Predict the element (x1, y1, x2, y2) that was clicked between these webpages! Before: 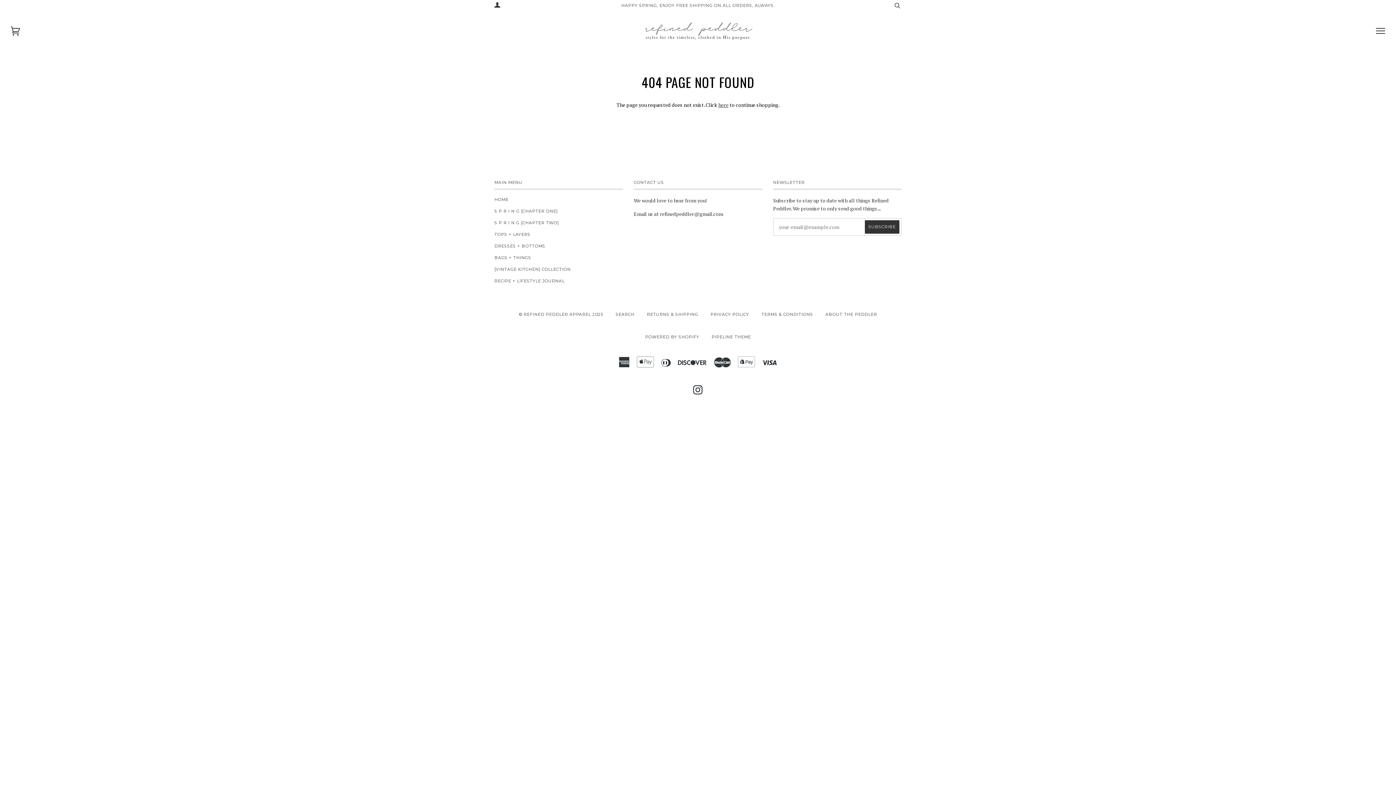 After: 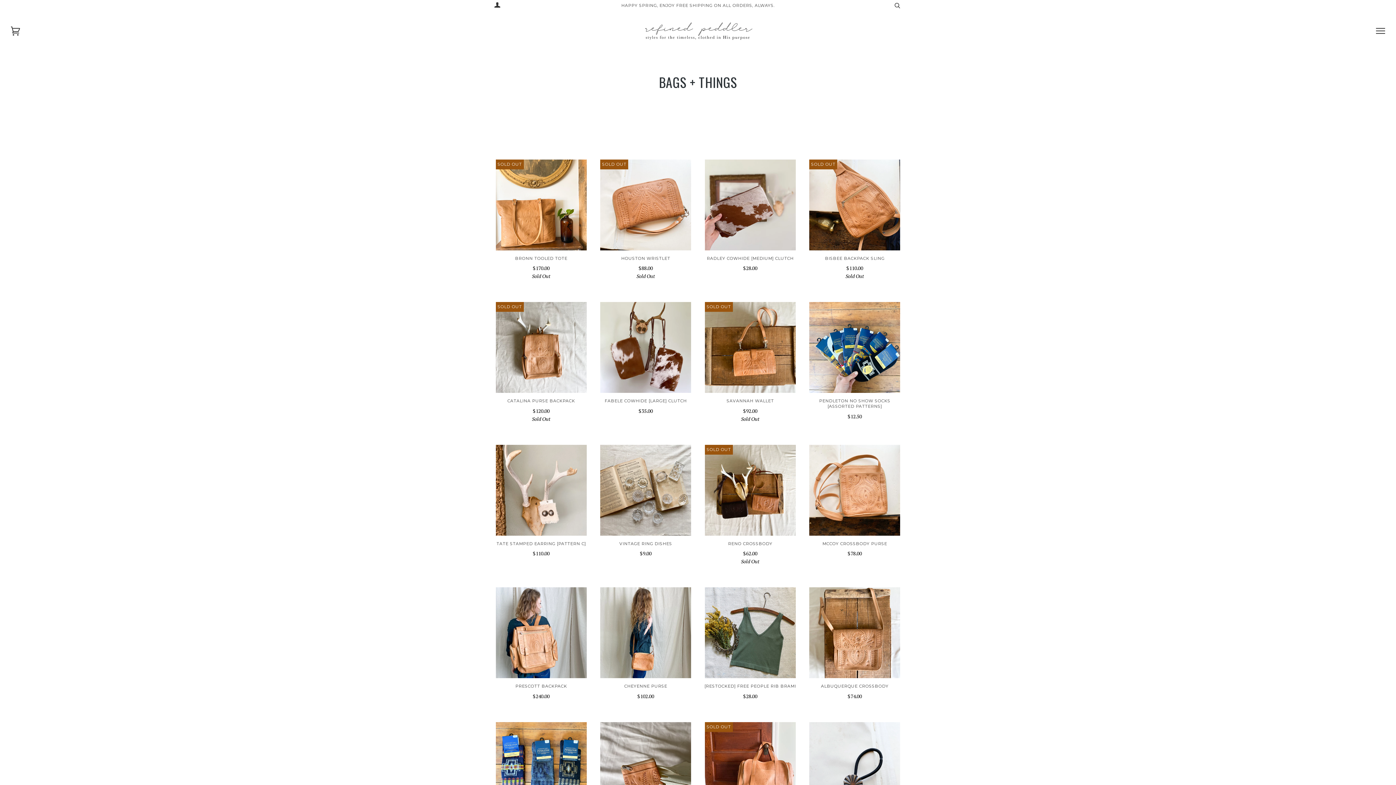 Action: label: BAGS + THINGS bbox: (494, 255, 531, 260)